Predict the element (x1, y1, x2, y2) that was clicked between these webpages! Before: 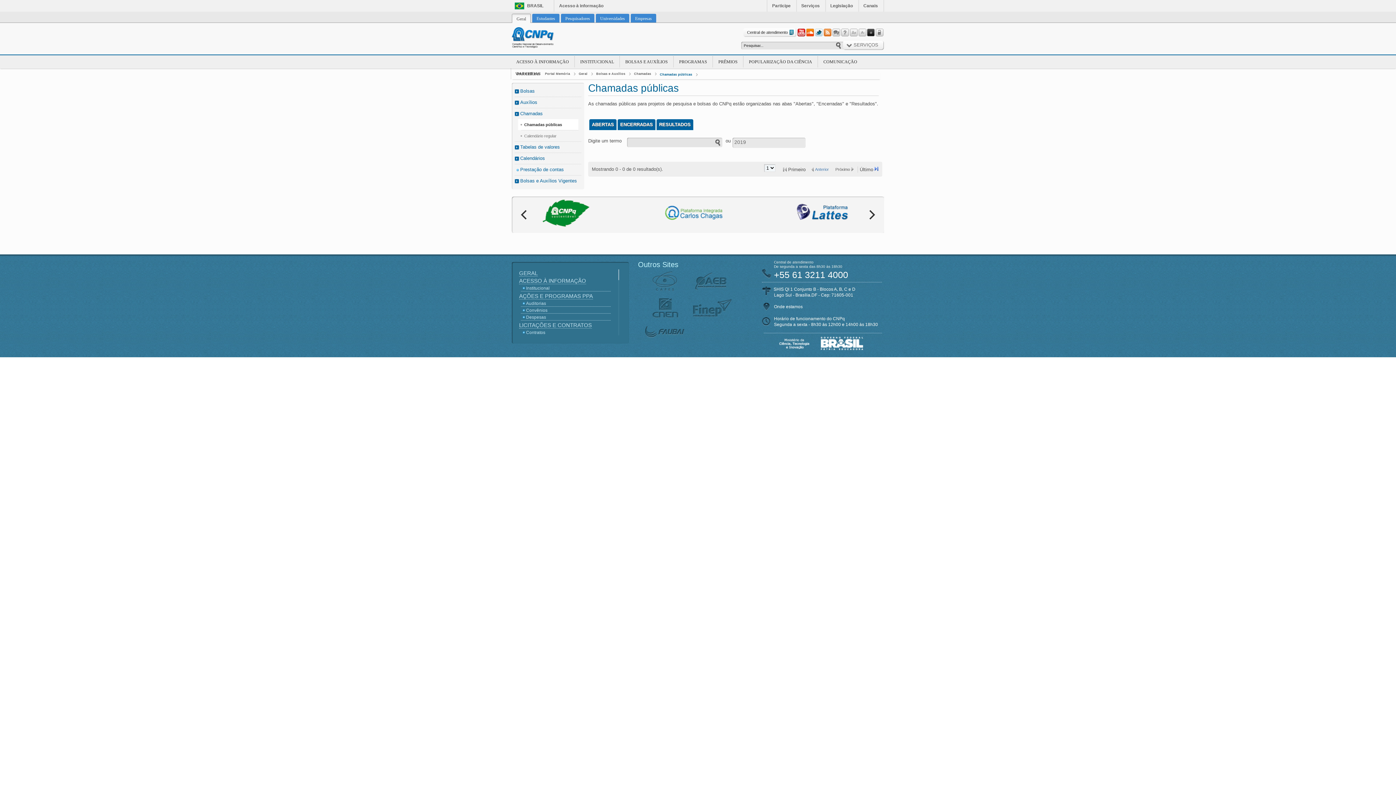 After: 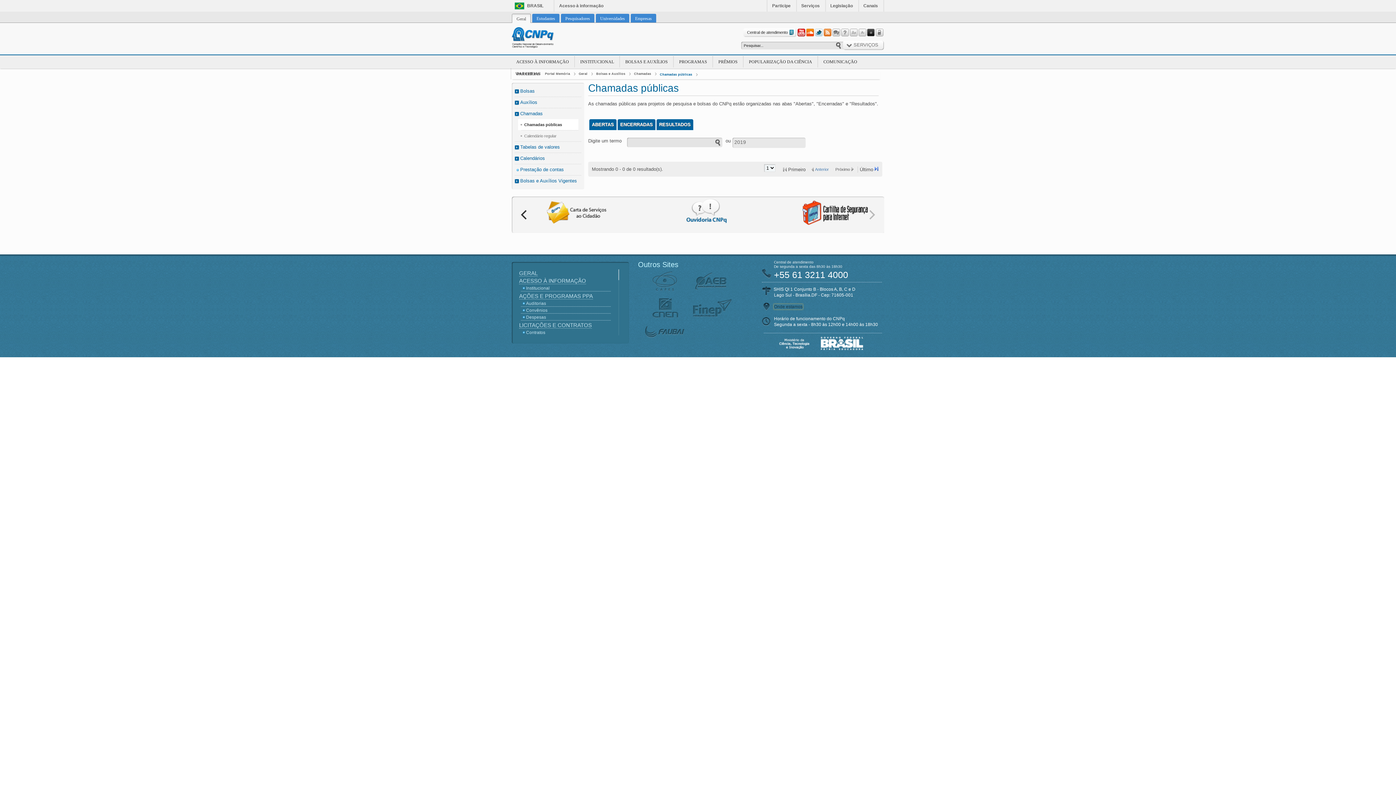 Action: bbox: (774, 304, 802, 309) label: Onde estamos